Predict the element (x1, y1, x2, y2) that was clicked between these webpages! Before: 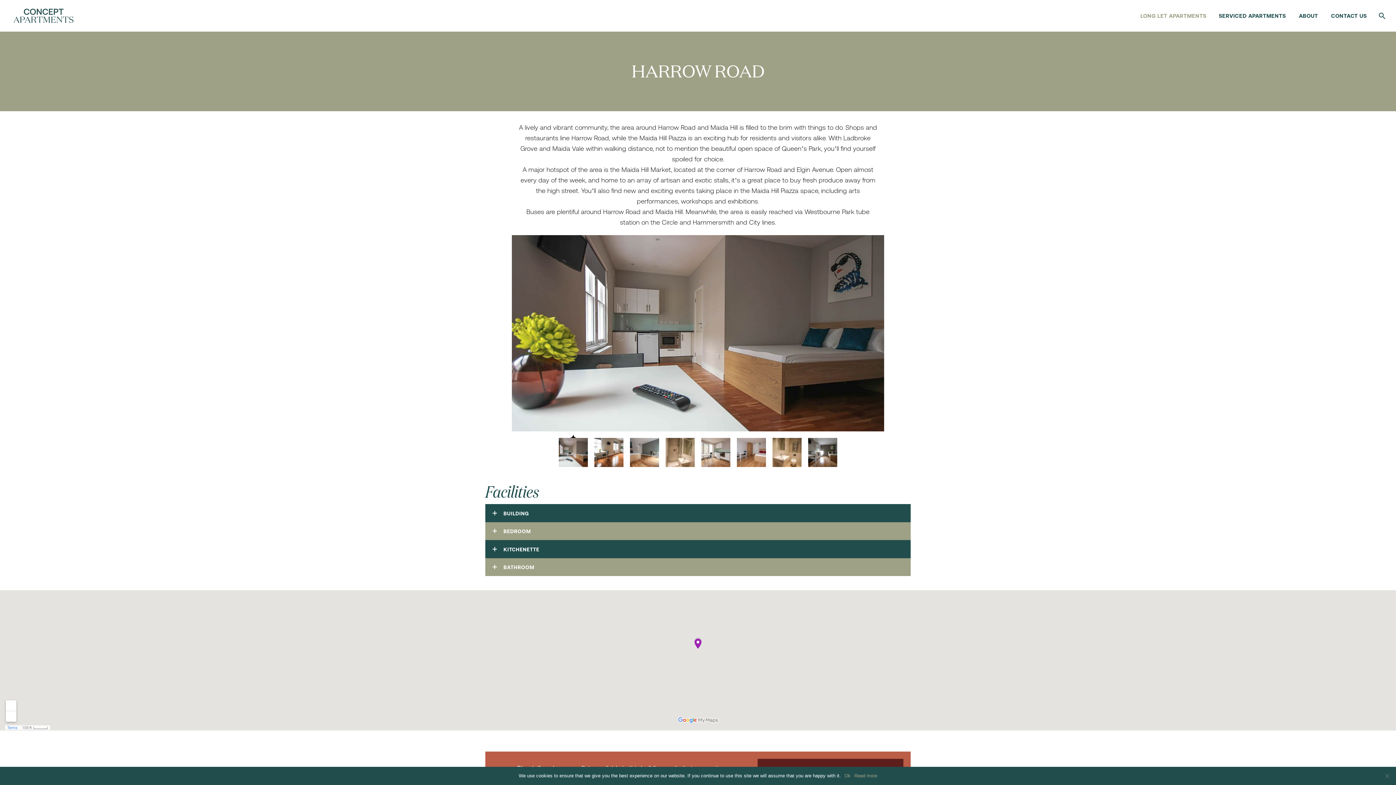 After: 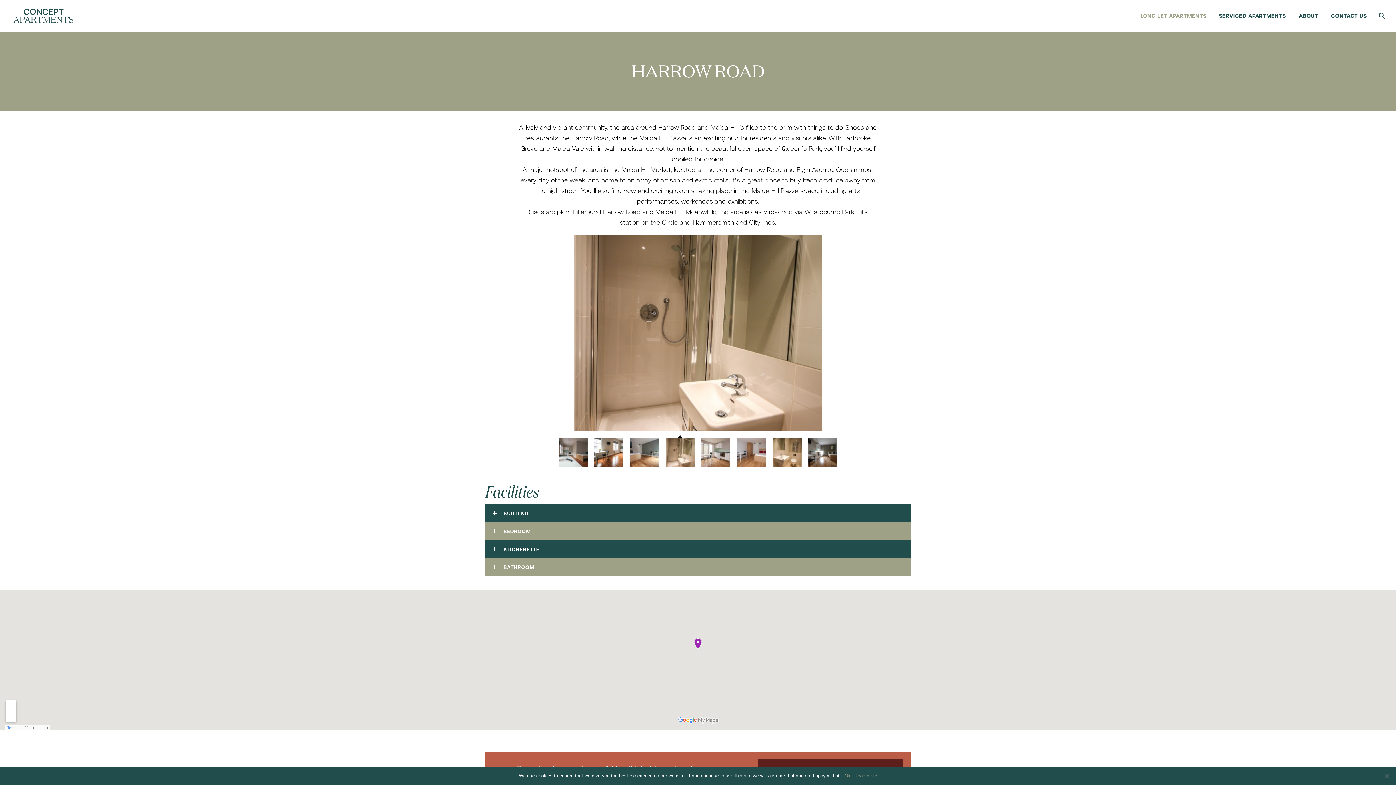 Action: bbox: (665, 438, 694, 467)